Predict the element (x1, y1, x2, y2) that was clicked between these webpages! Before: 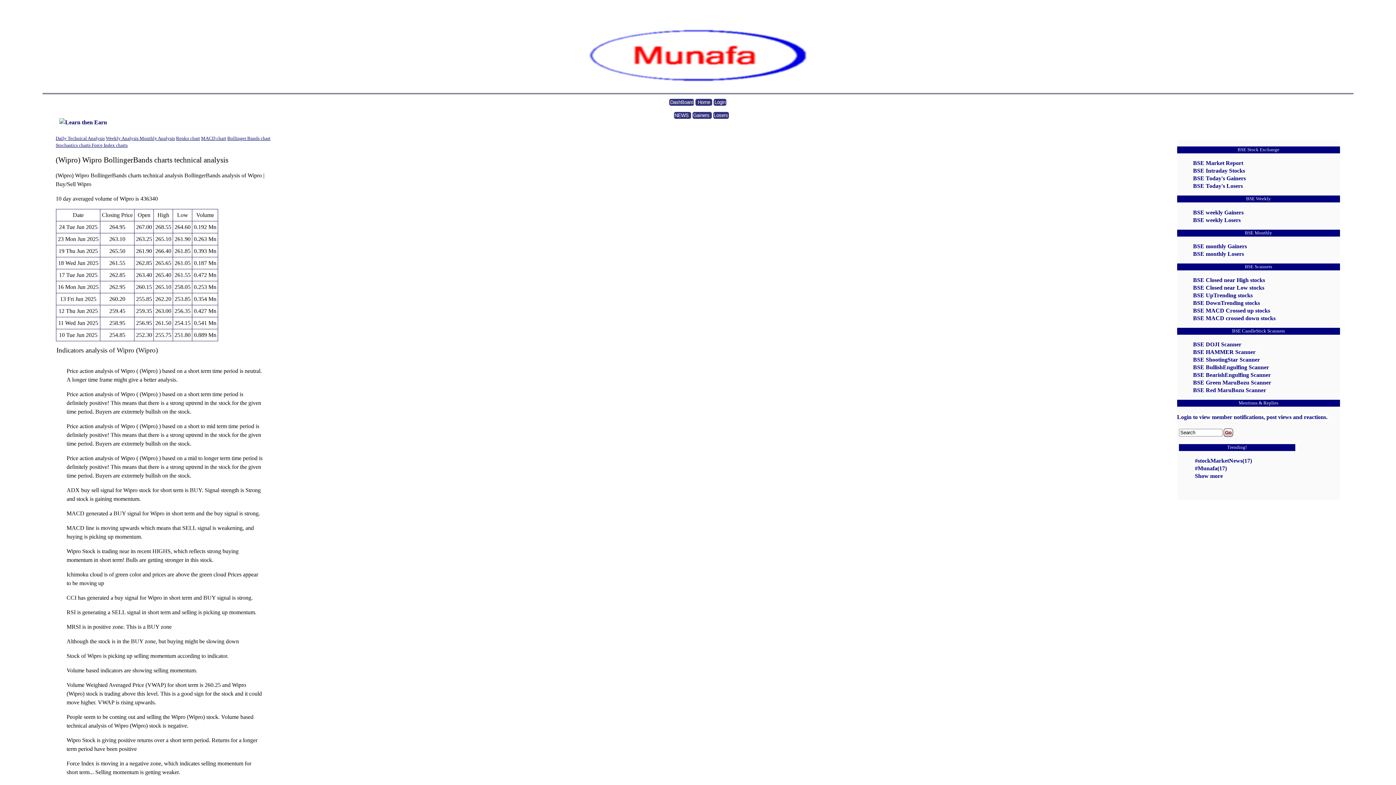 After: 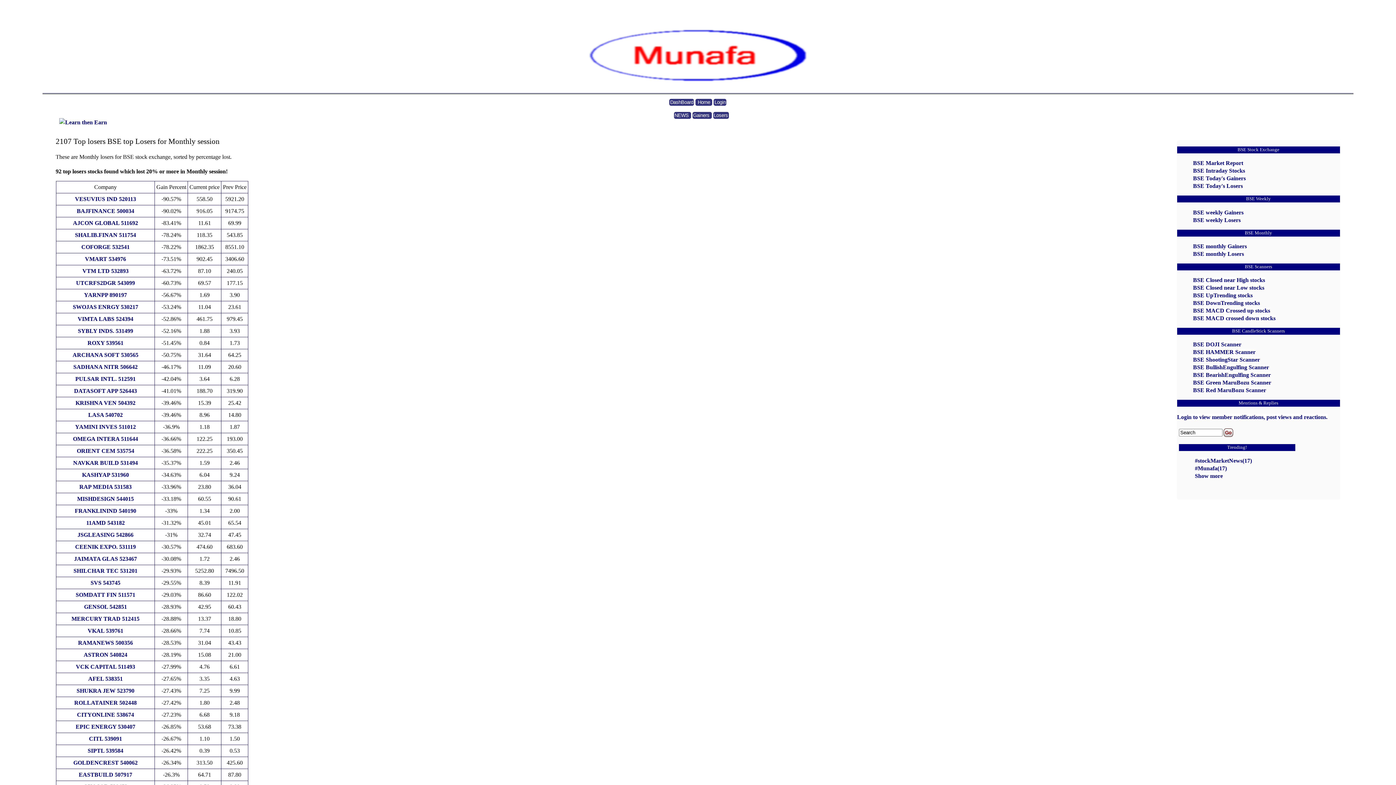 Action: bbox: (1193, 250, 1244, 256) label: BSE monthly Losers